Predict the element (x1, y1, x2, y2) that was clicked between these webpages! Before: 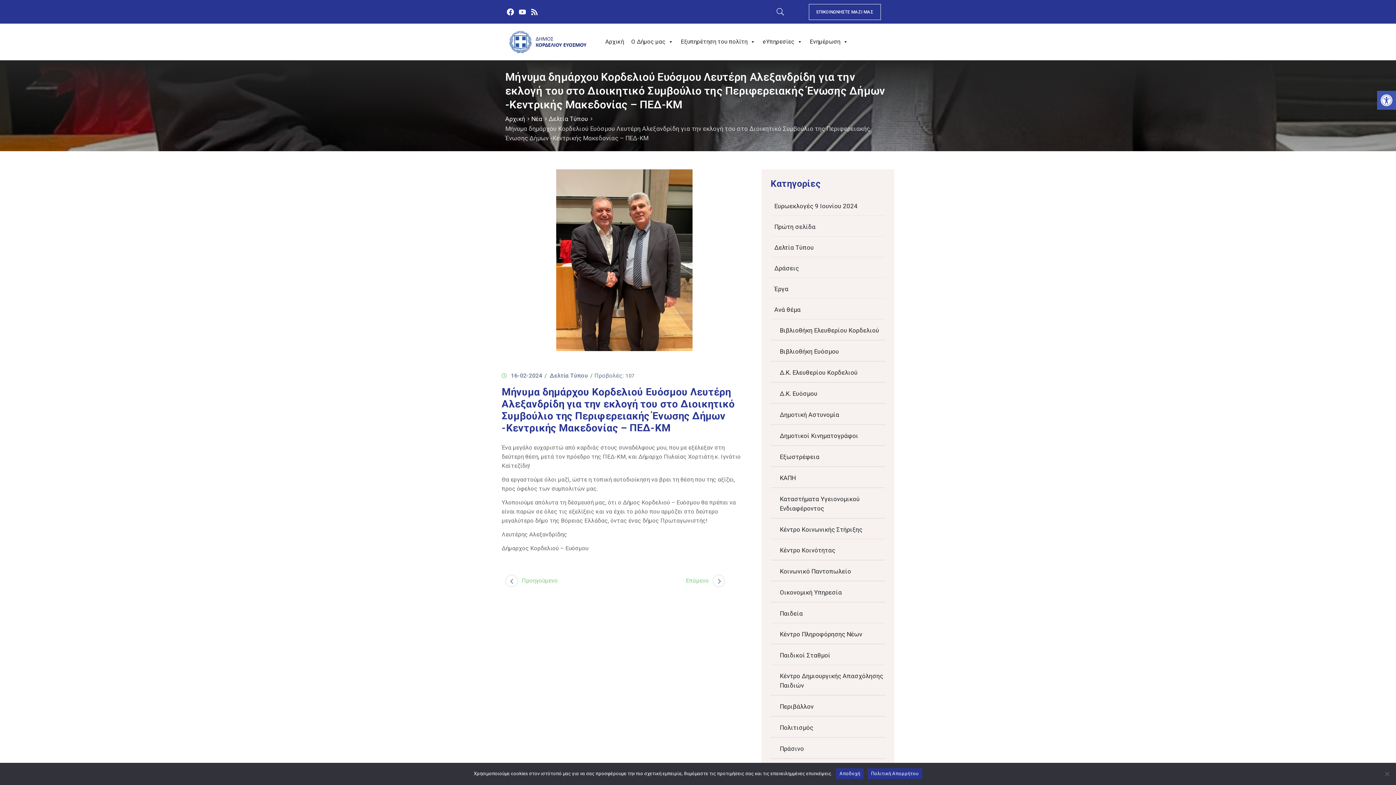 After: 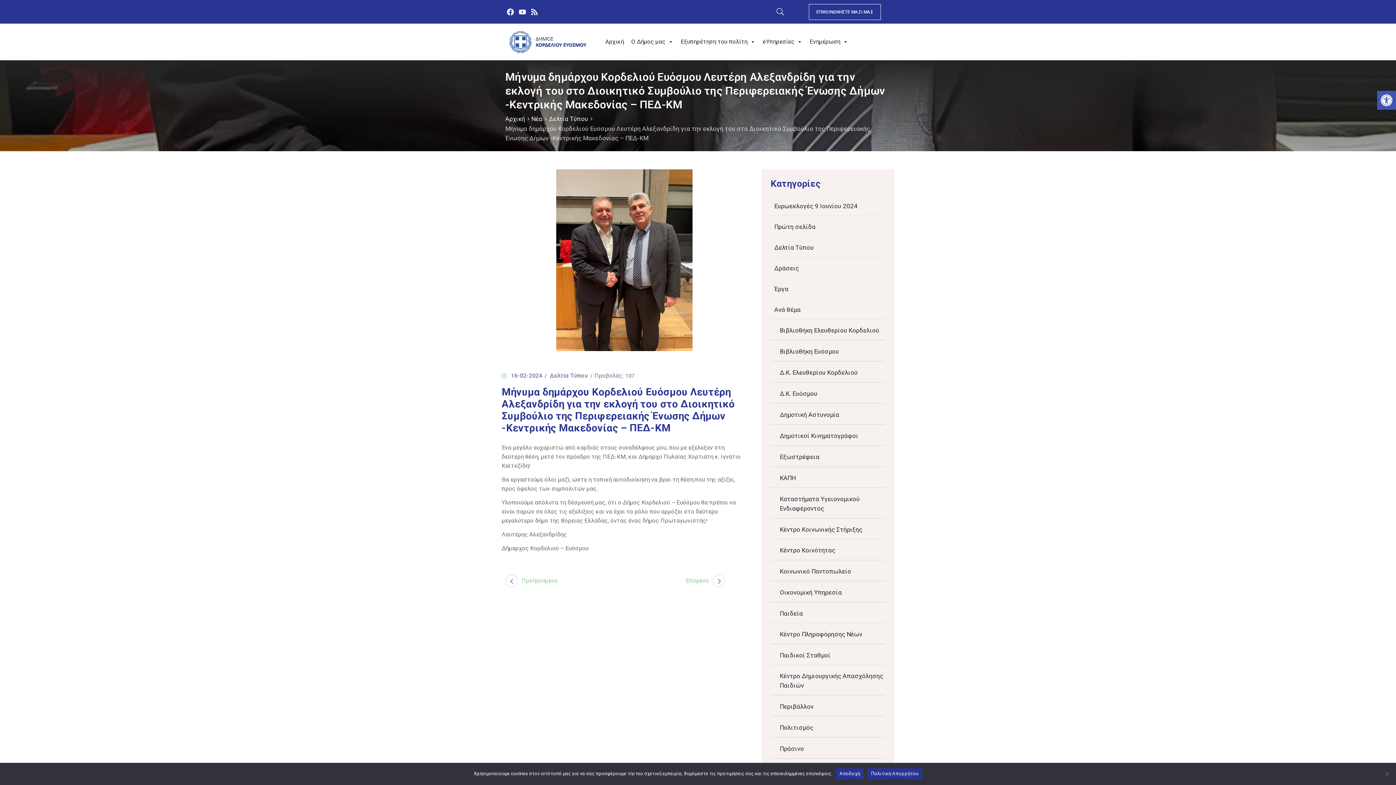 Action: label: Facebook bbox: (505, 6, 515, 16)